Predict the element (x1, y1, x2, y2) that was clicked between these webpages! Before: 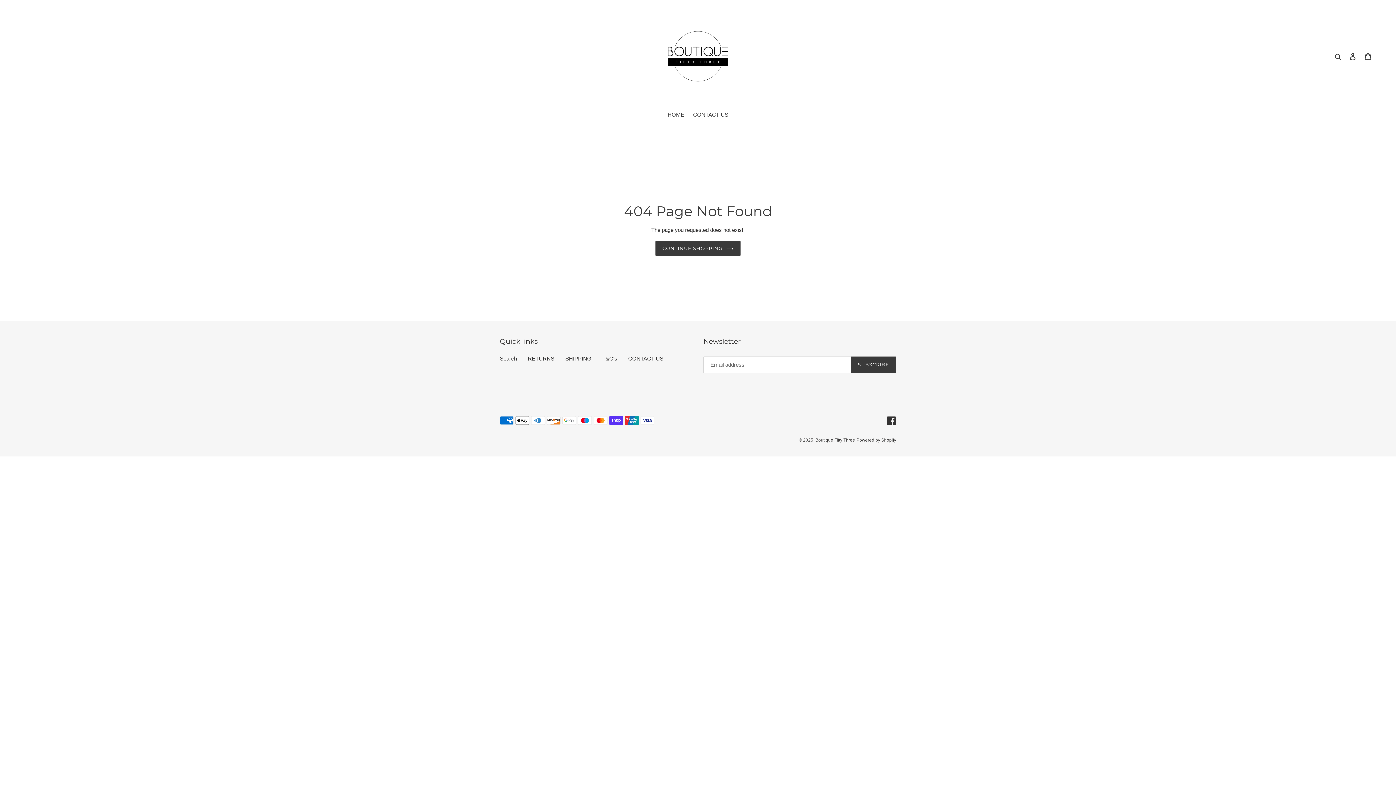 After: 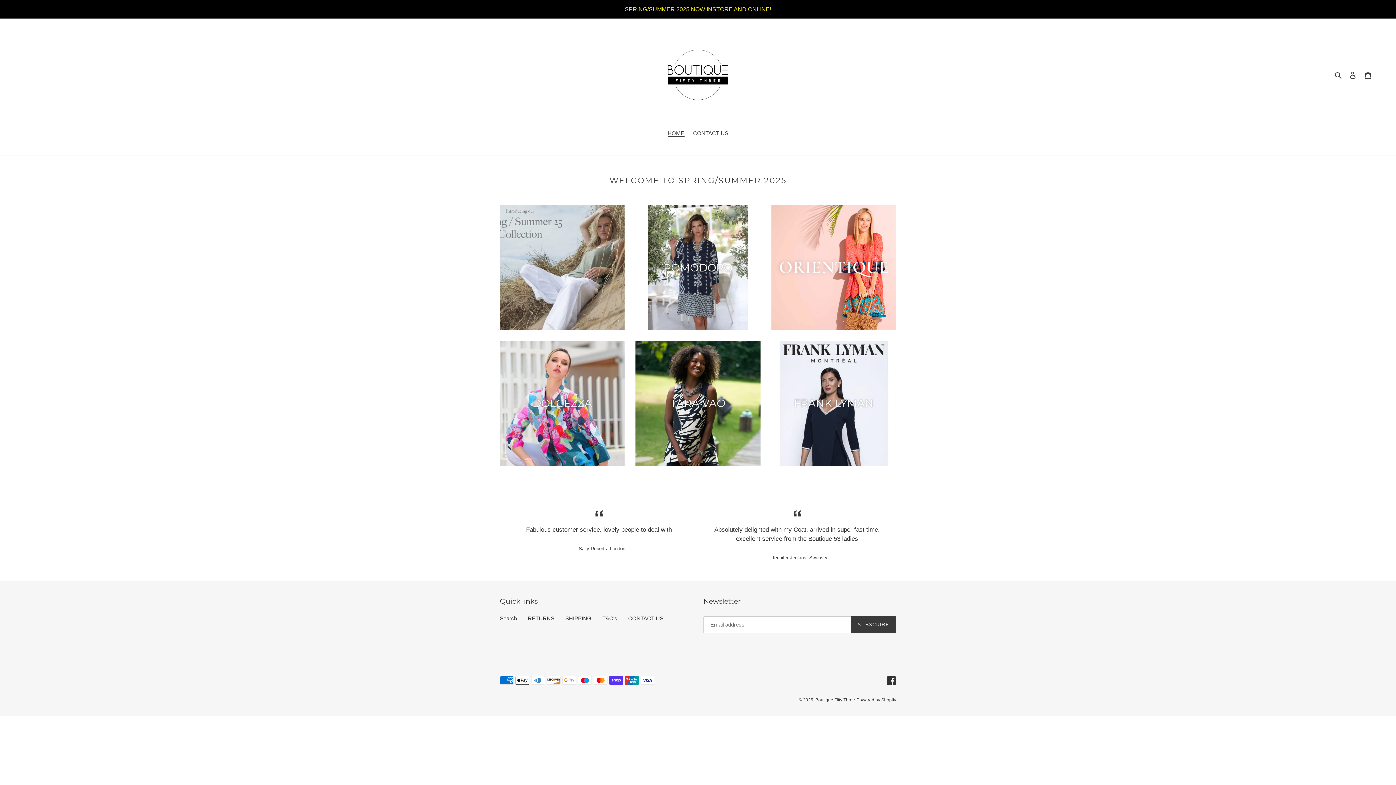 Action: bbox: (652, 10, 743, 101)